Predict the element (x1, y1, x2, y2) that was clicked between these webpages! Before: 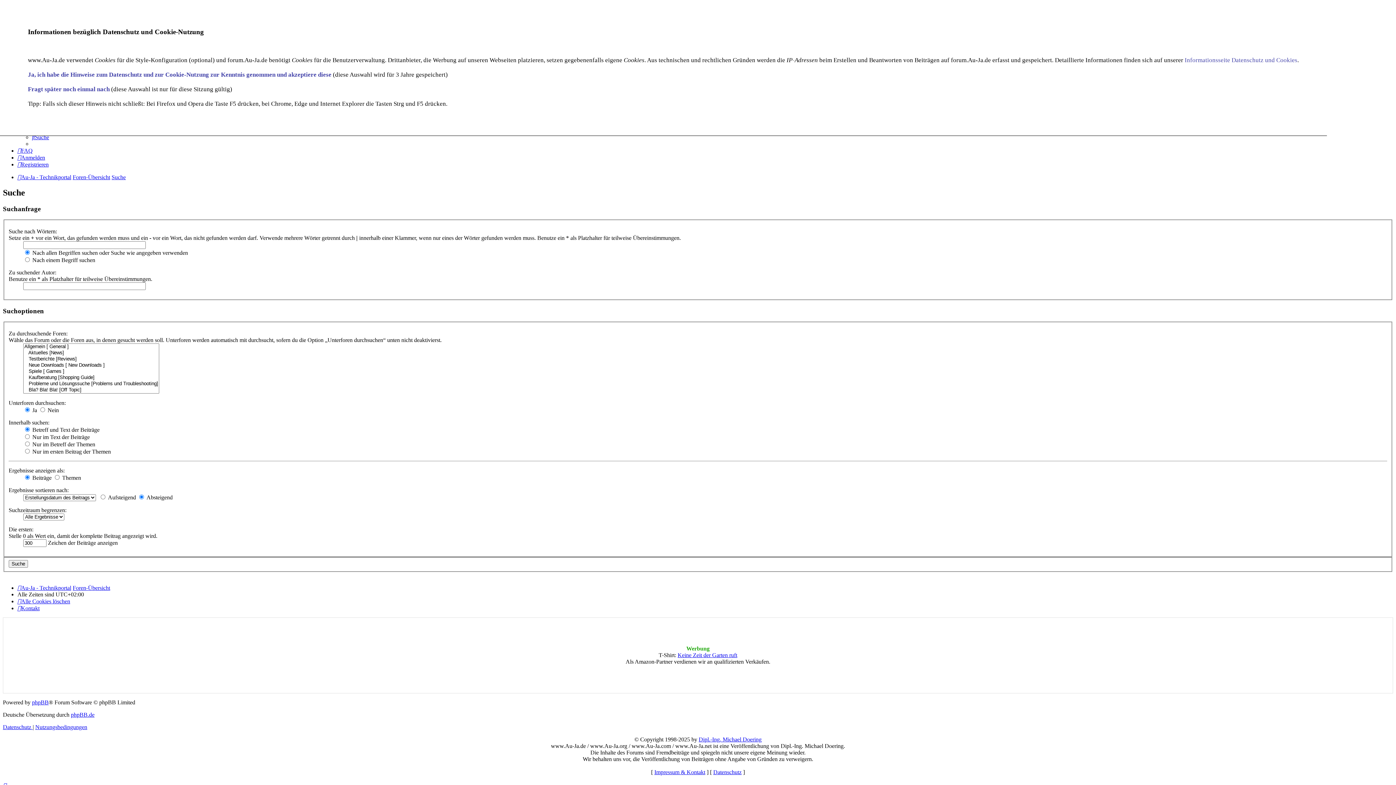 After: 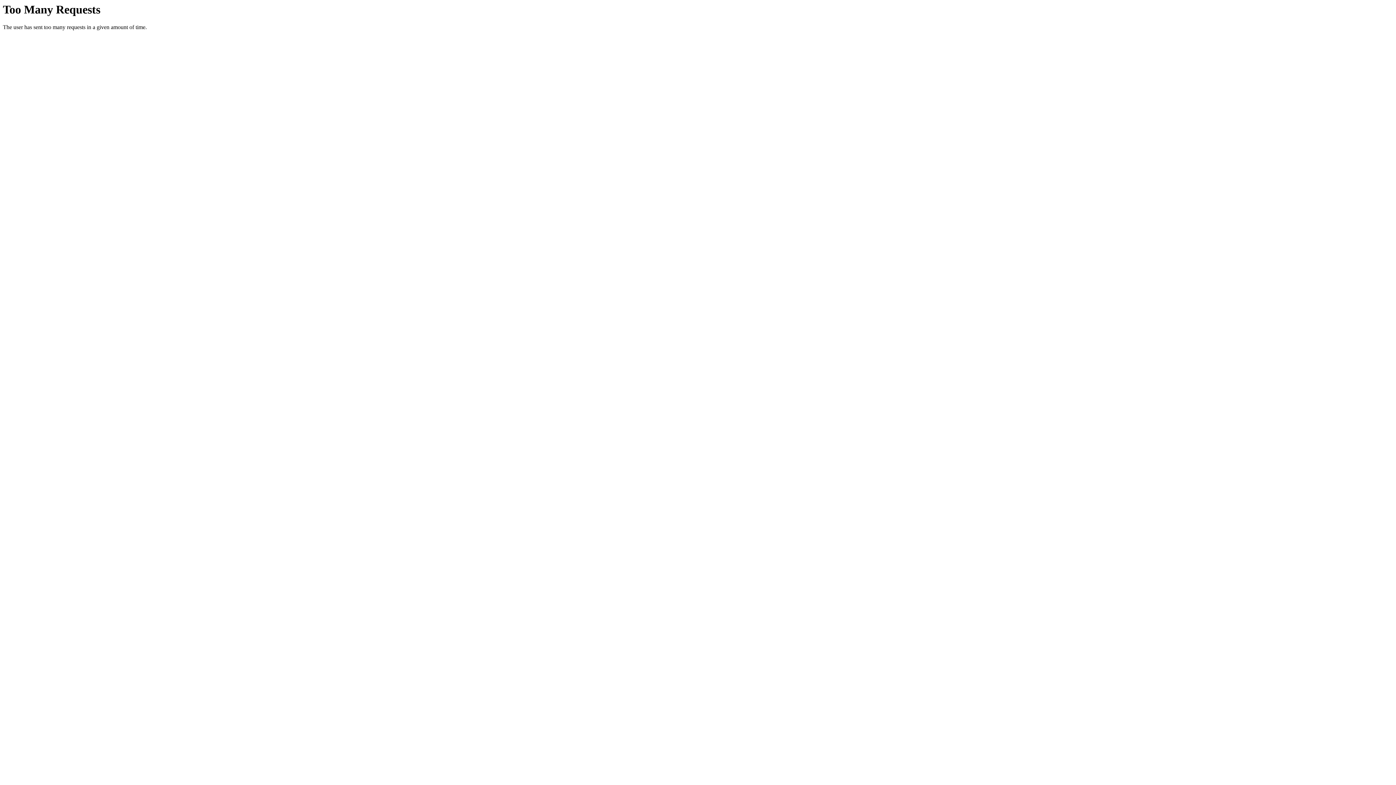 Action: bbox: (17, 174, 71, 180) label: Au-Ja - Technikportal